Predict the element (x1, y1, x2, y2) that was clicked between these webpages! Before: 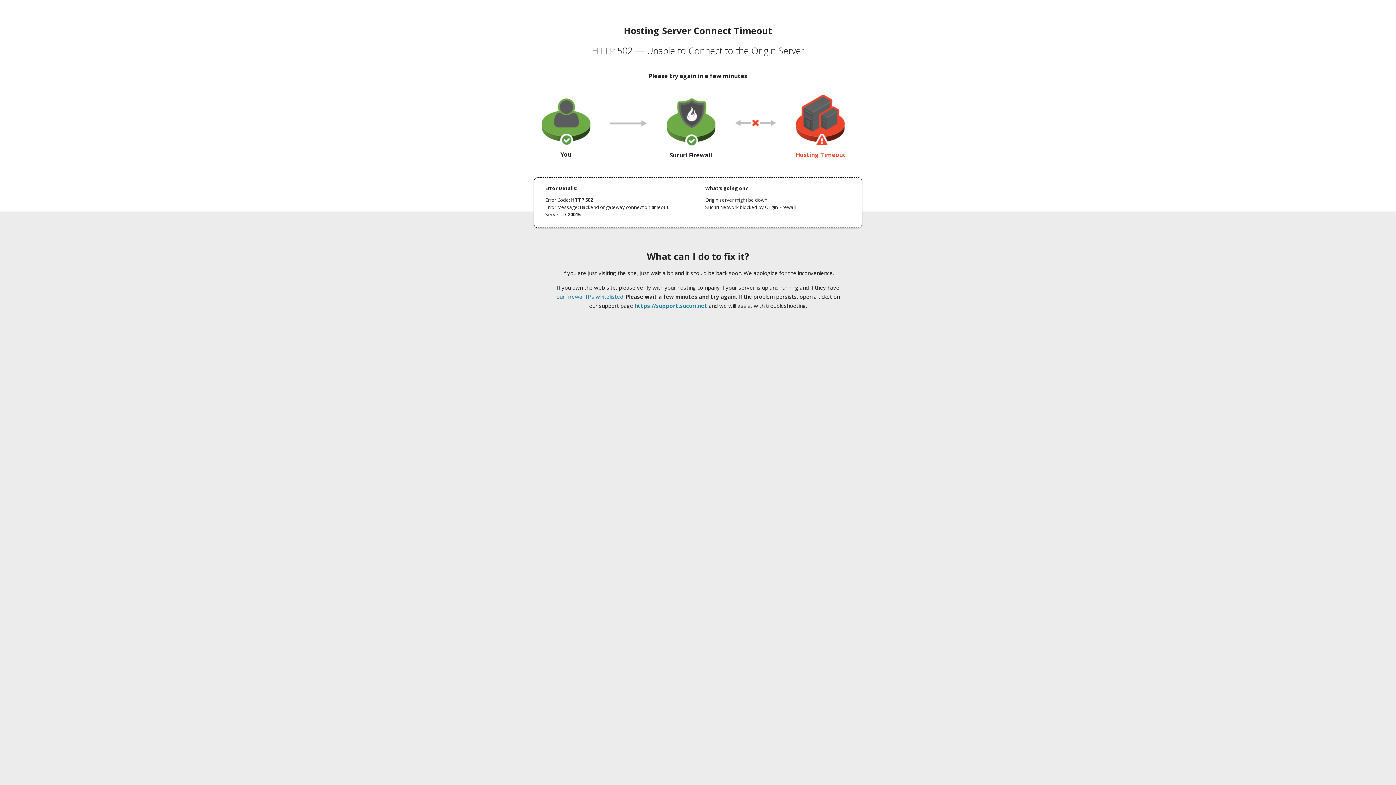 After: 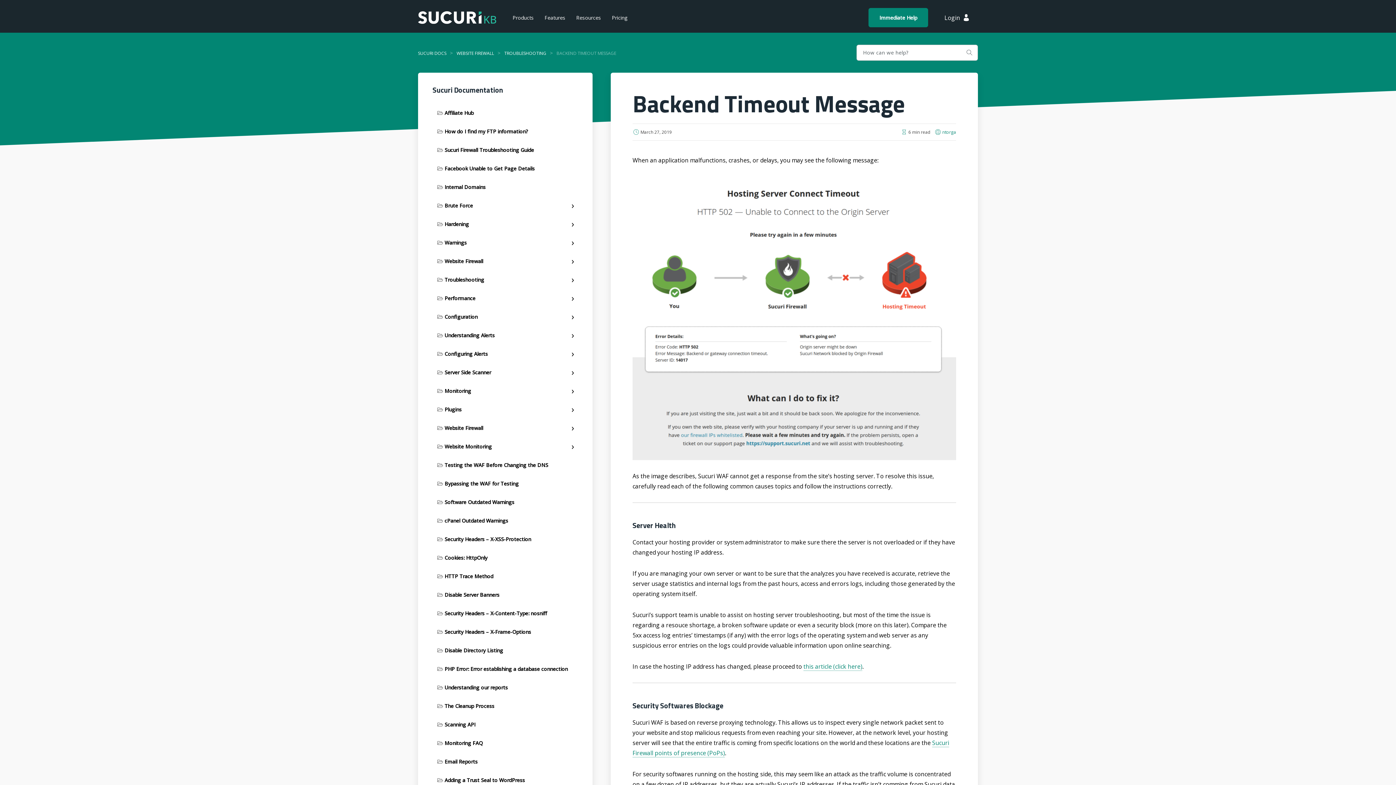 Action: bbox: (556, 293, 623, 300) label: our firewall IPs whitelisted